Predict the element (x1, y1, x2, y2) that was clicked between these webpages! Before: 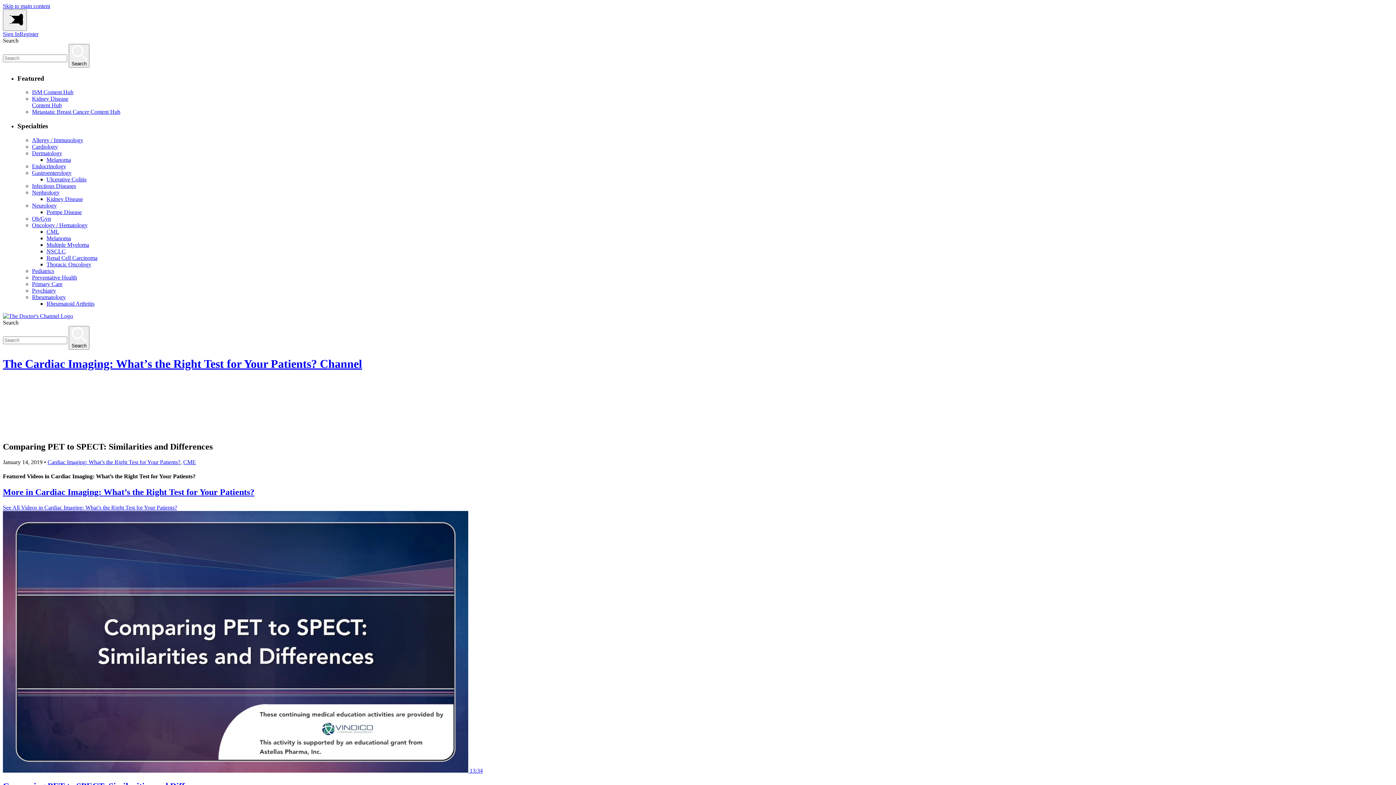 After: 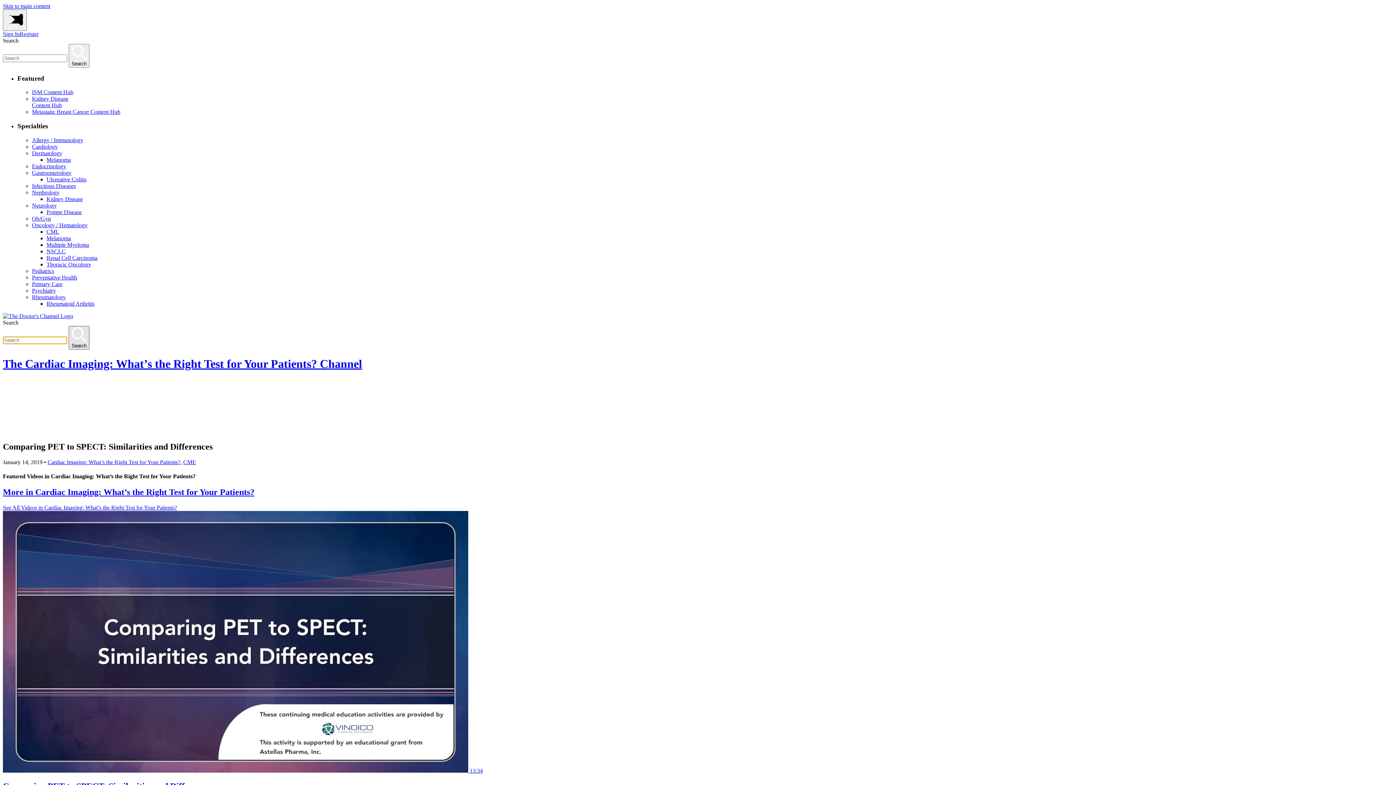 Action: label: Search bbox: (68, 326, 89, 349)